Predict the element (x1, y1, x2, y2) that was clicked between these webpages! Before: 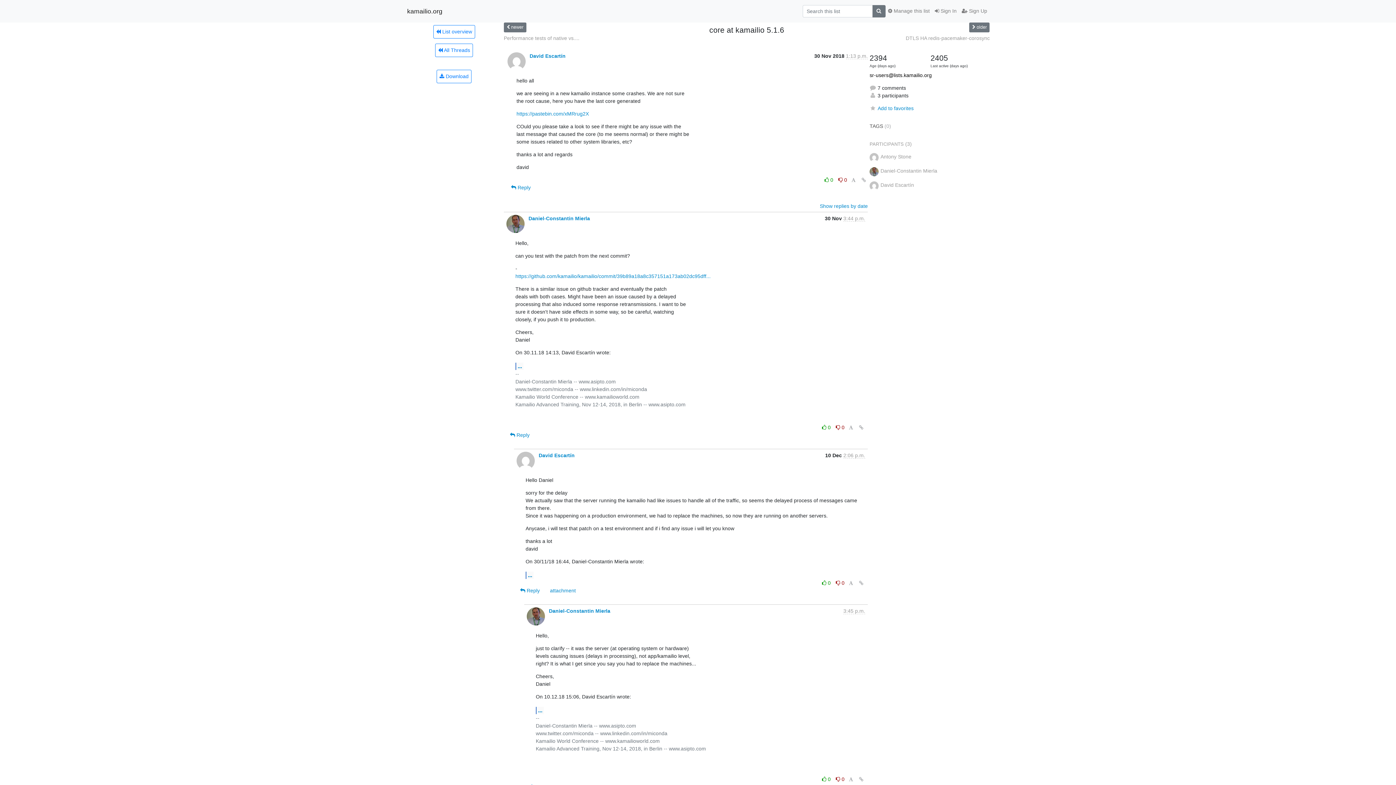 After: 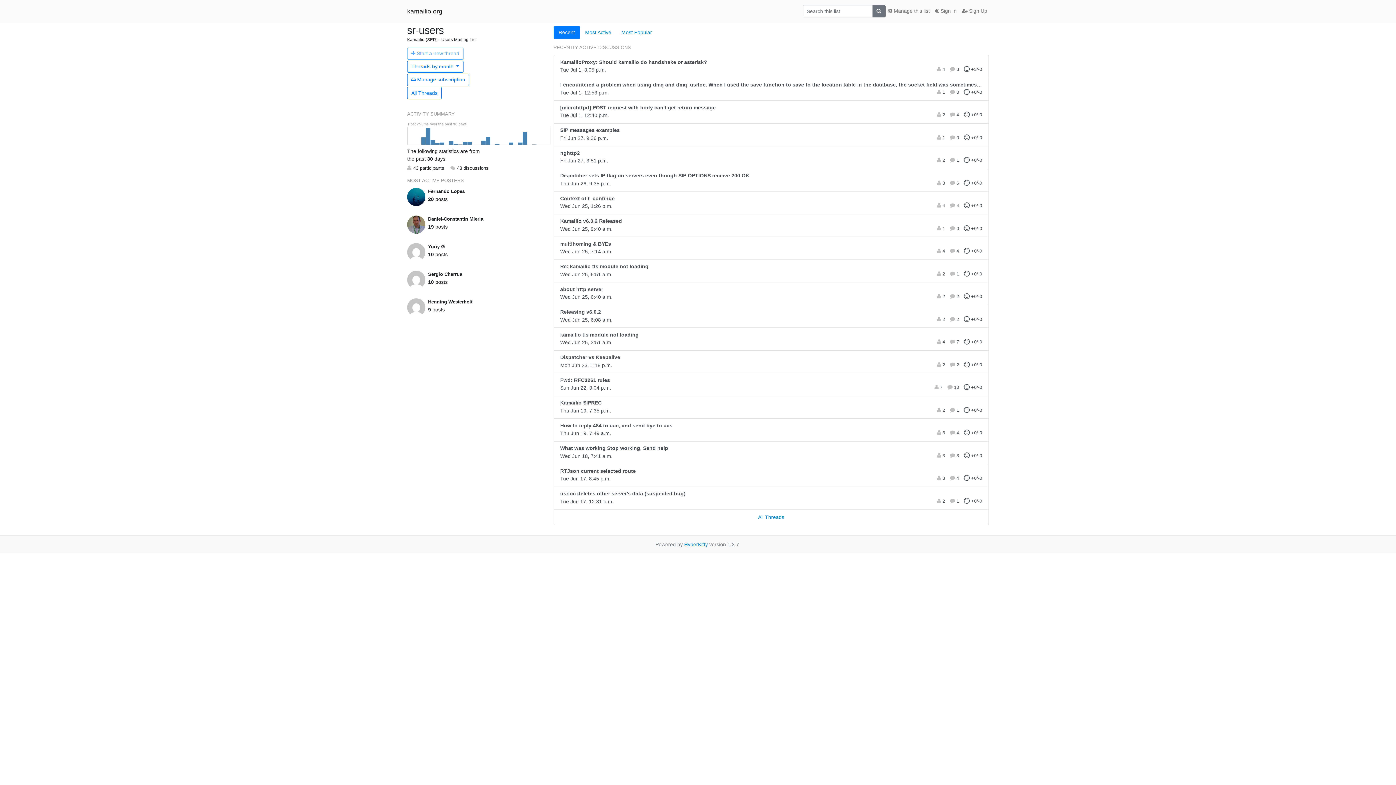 Action: label:  List overview bbox: (433, 24, 475, 38)